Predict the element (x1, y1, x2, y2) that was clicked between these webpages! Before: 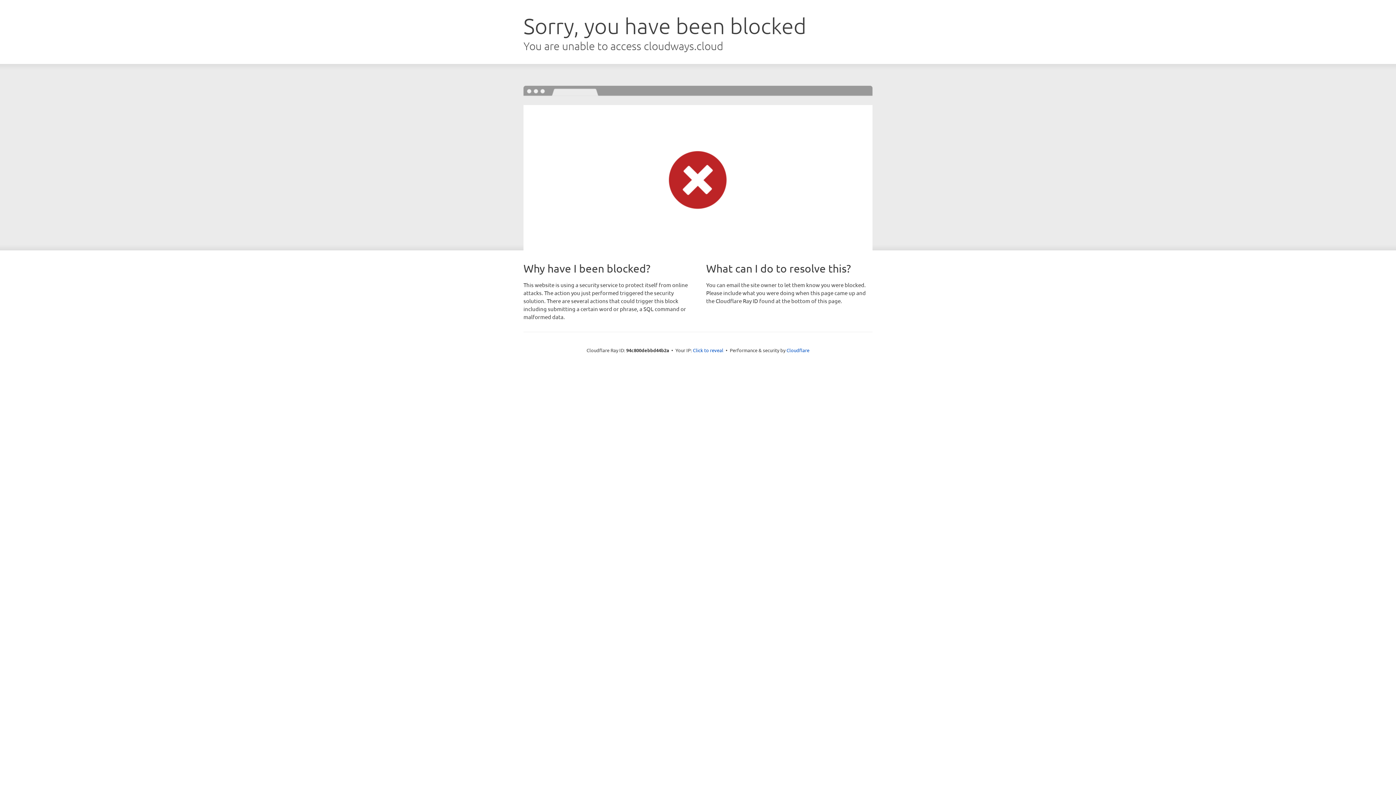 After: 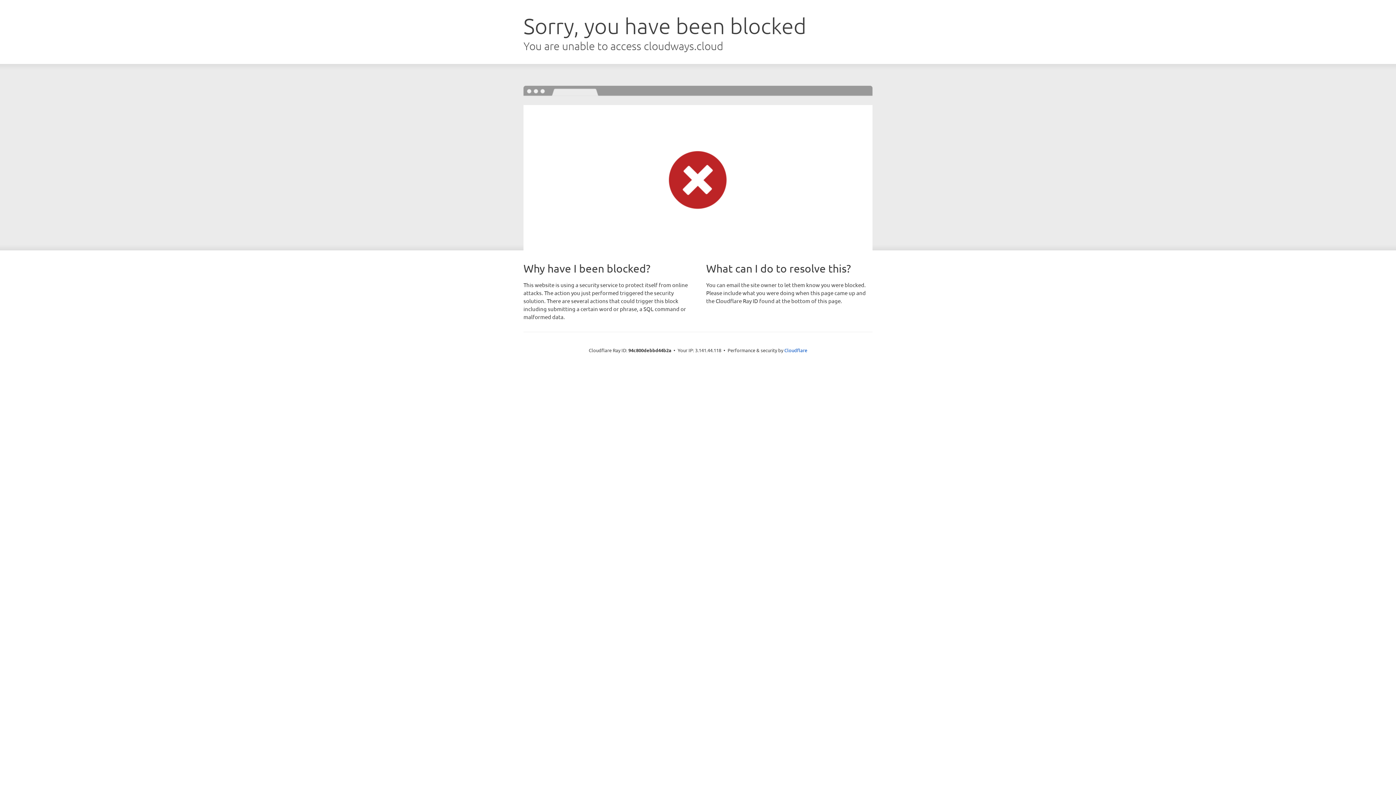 Action: label: Click to reveal bbox: (693, 346, 723, 353)